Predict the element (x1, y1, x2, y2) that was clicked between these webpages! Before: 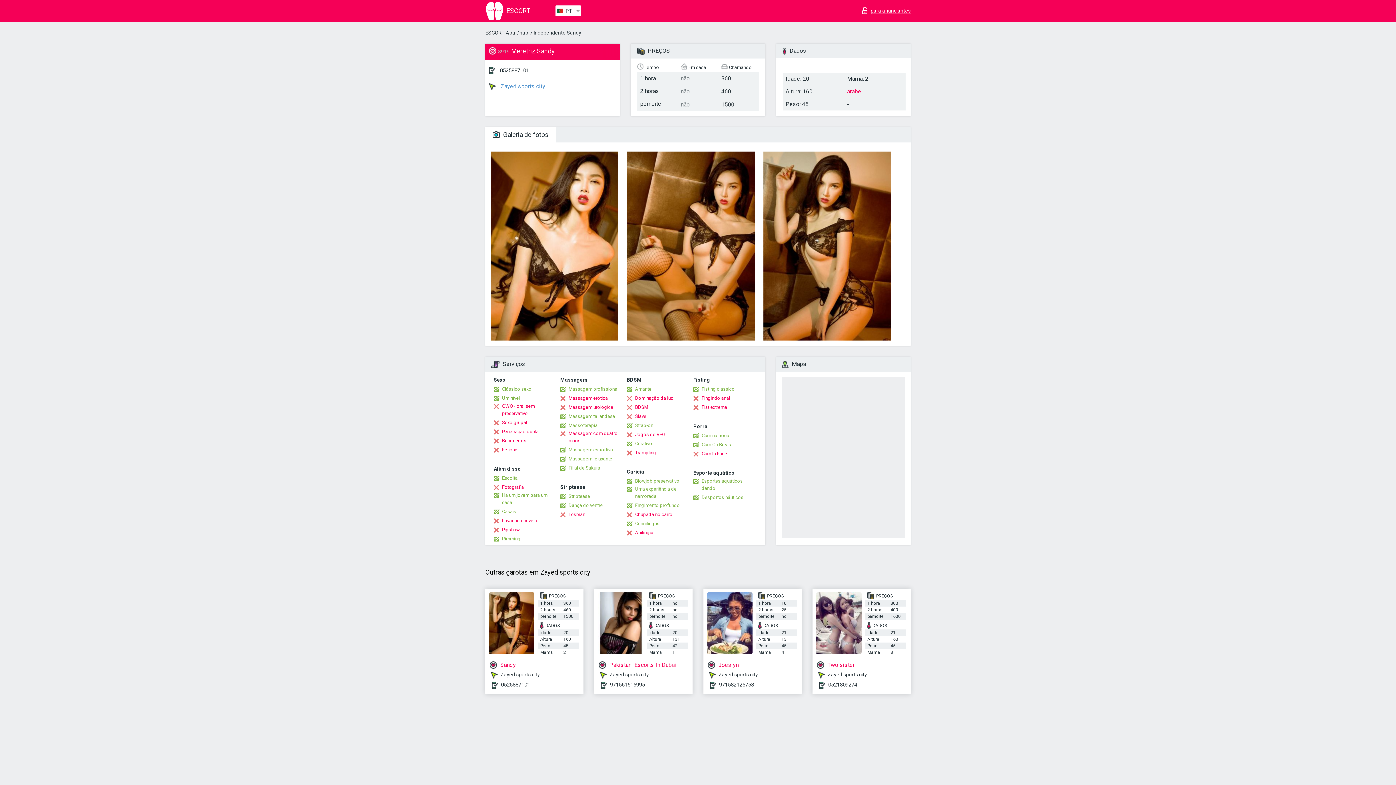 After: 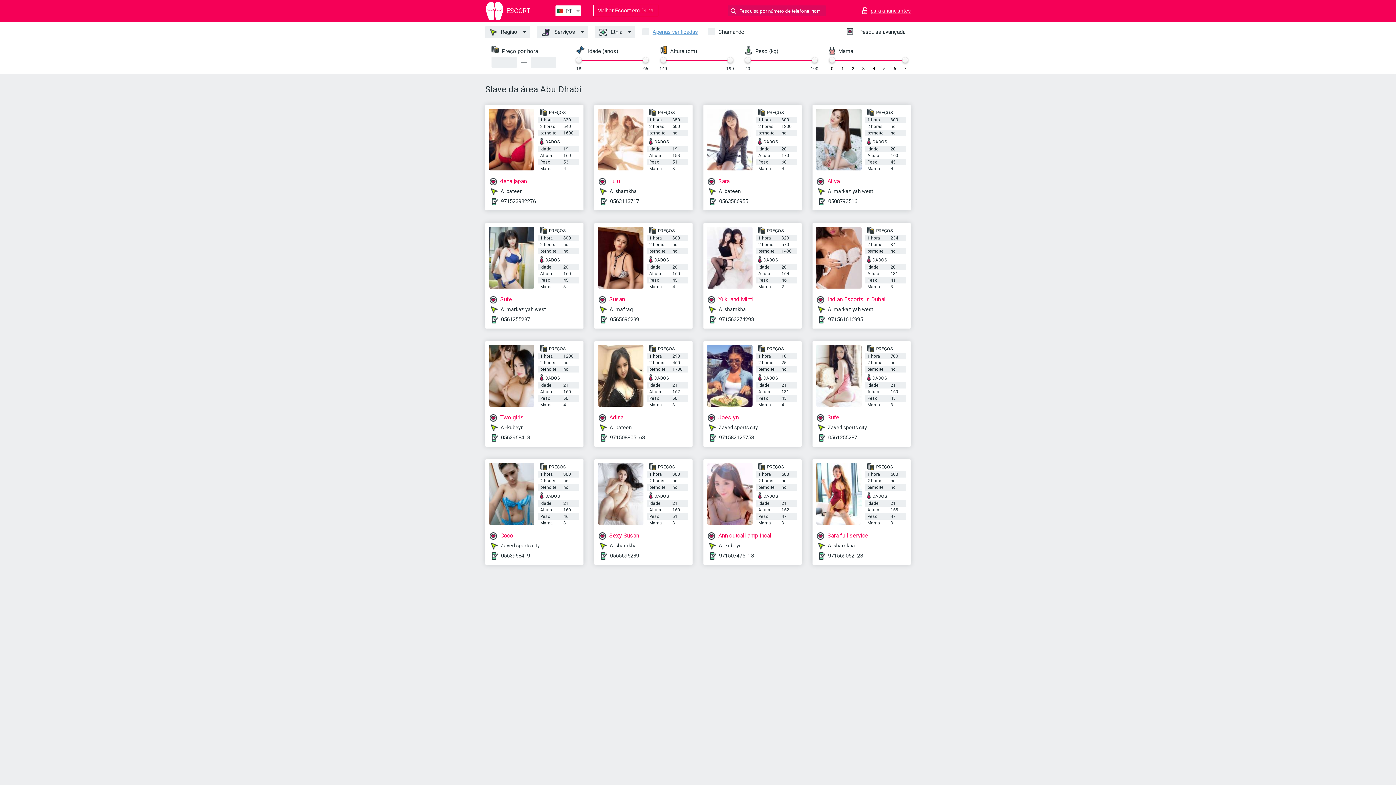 Action: bbox: (626, 413, 646, 420) label: Slave